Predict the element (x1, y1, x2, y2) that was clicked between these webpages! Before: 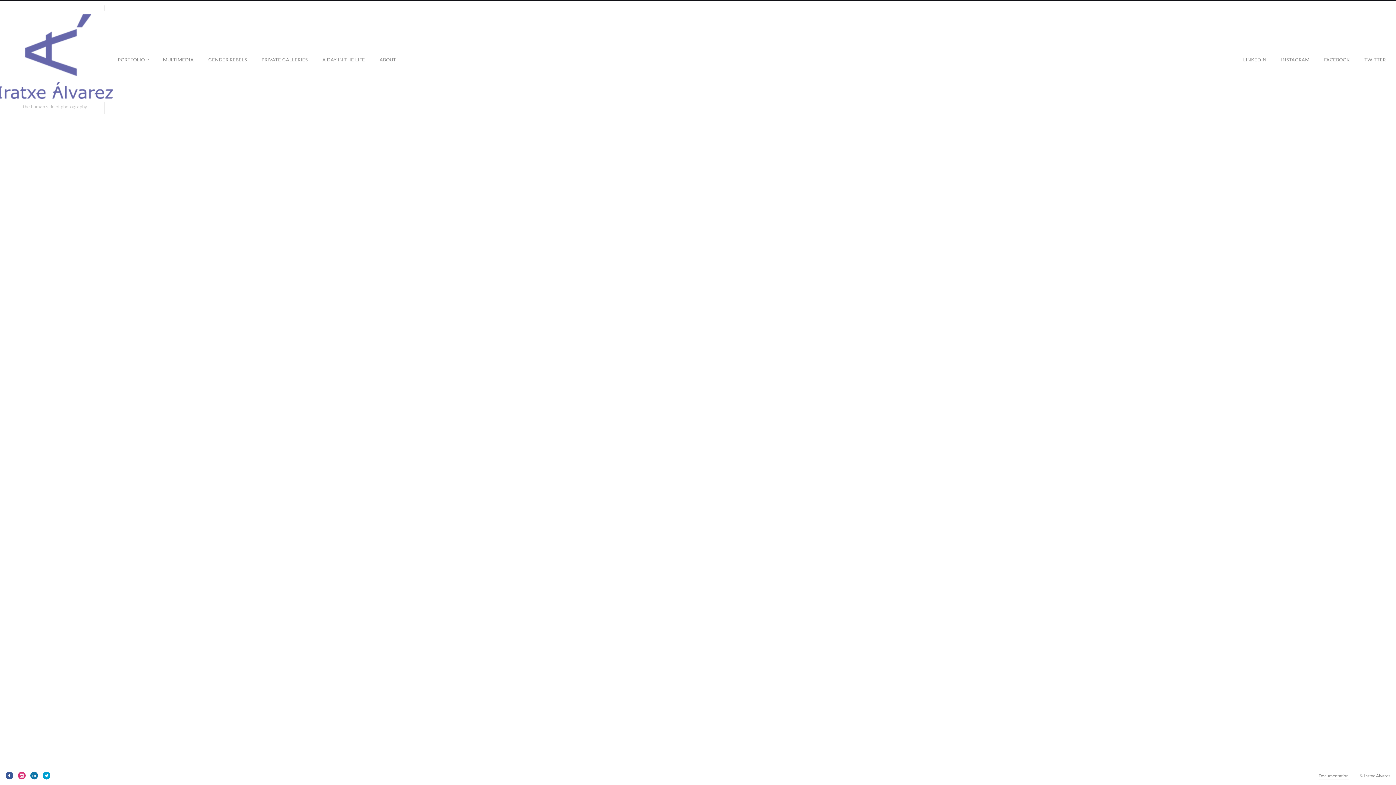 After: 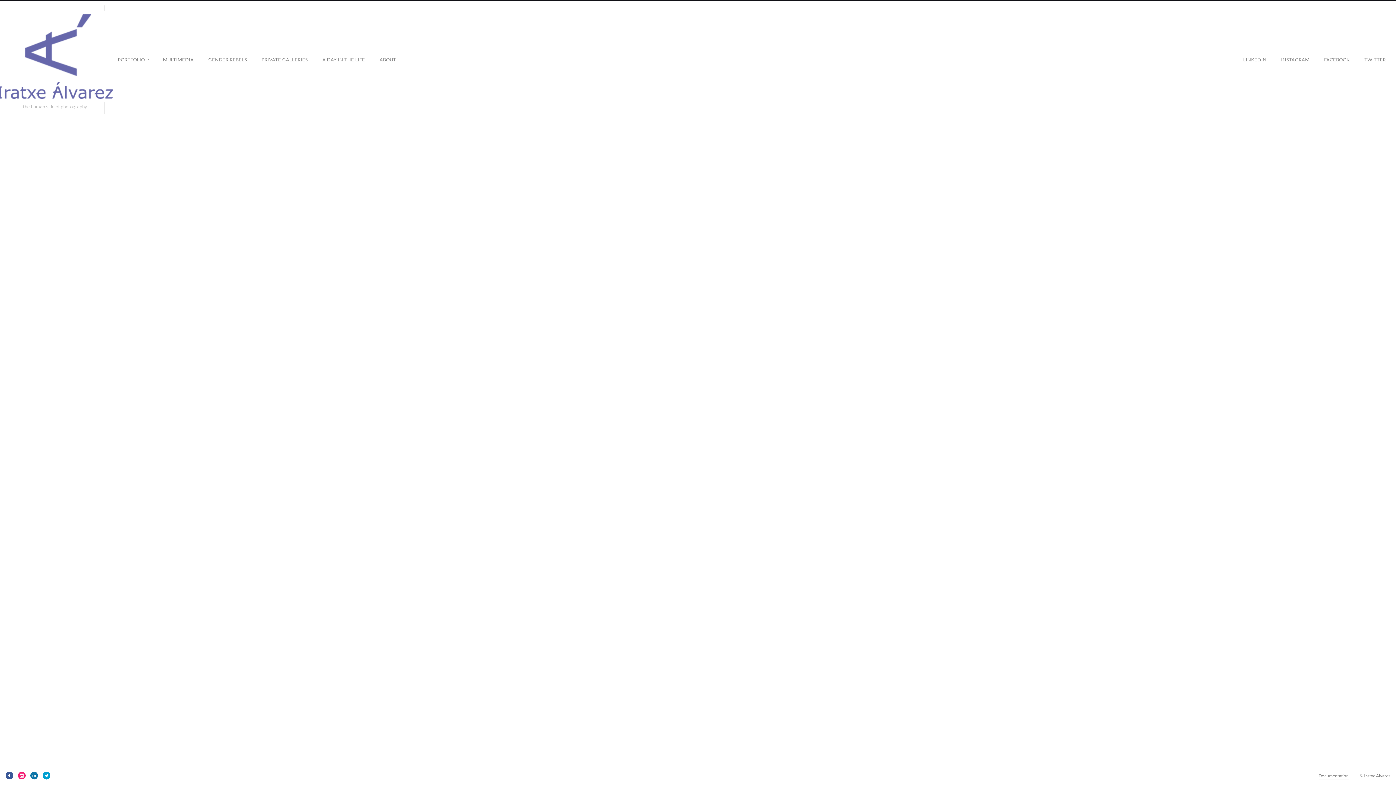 Action: bbox: (17, 772, 25, 780)